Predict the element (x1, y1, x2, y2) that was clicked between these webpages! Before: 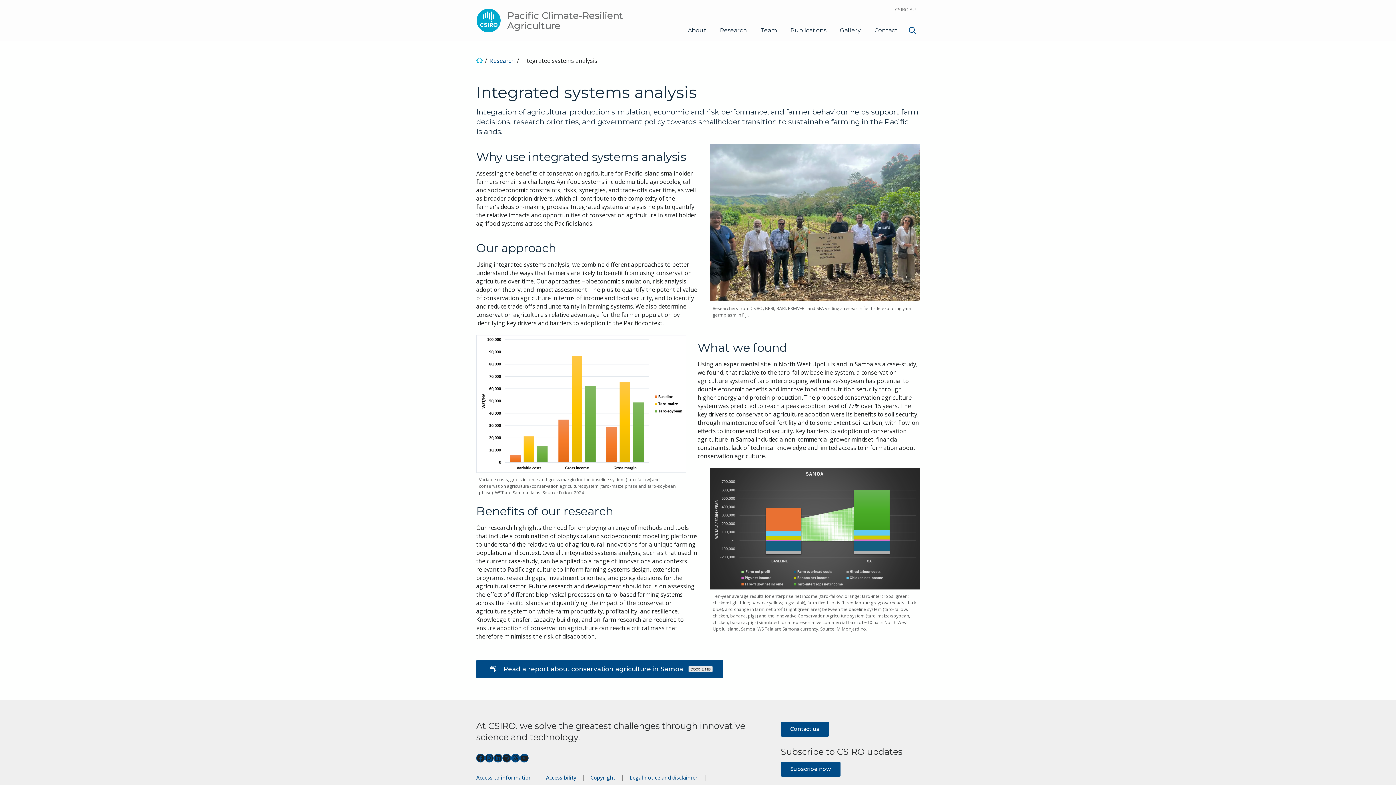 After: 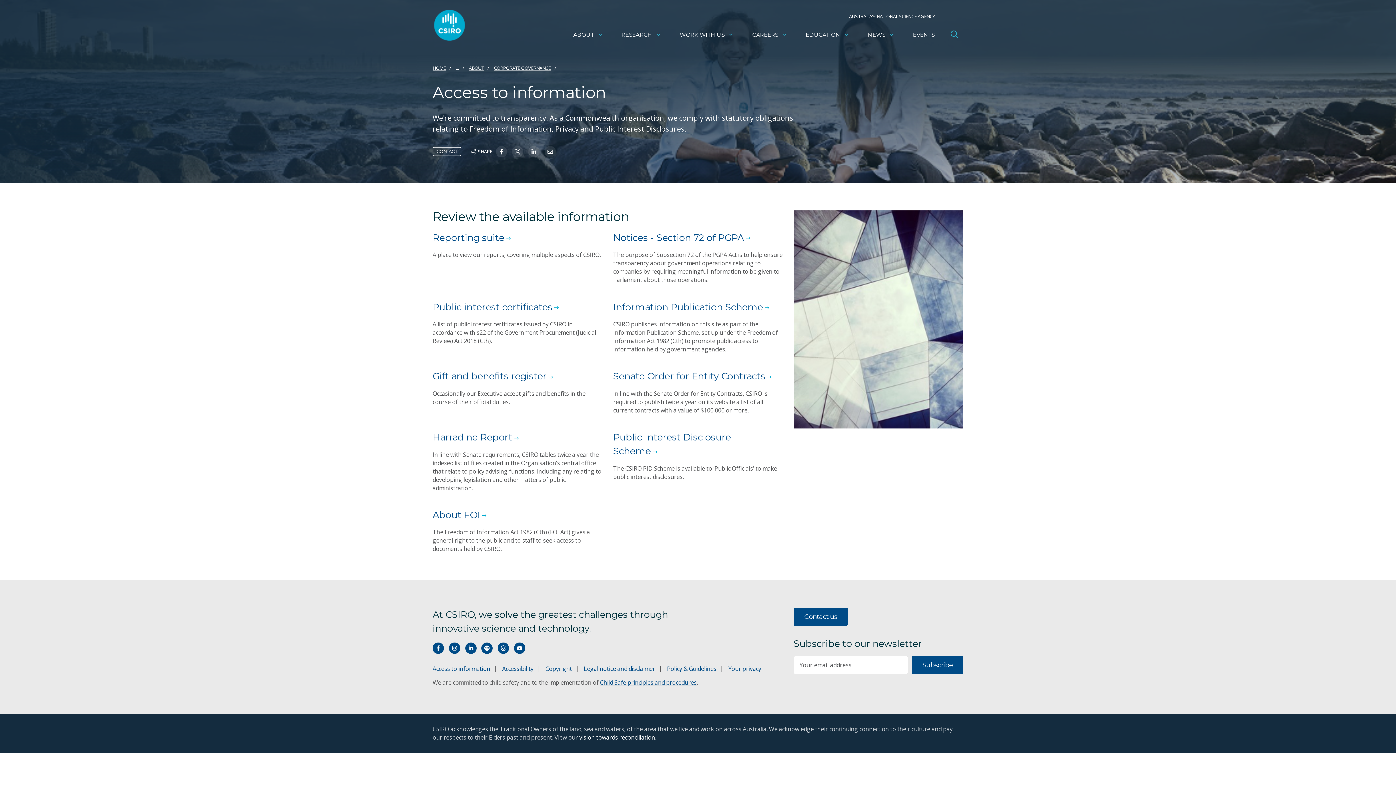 Action: label: Access to information bbox: (476, 774, 532, 781)